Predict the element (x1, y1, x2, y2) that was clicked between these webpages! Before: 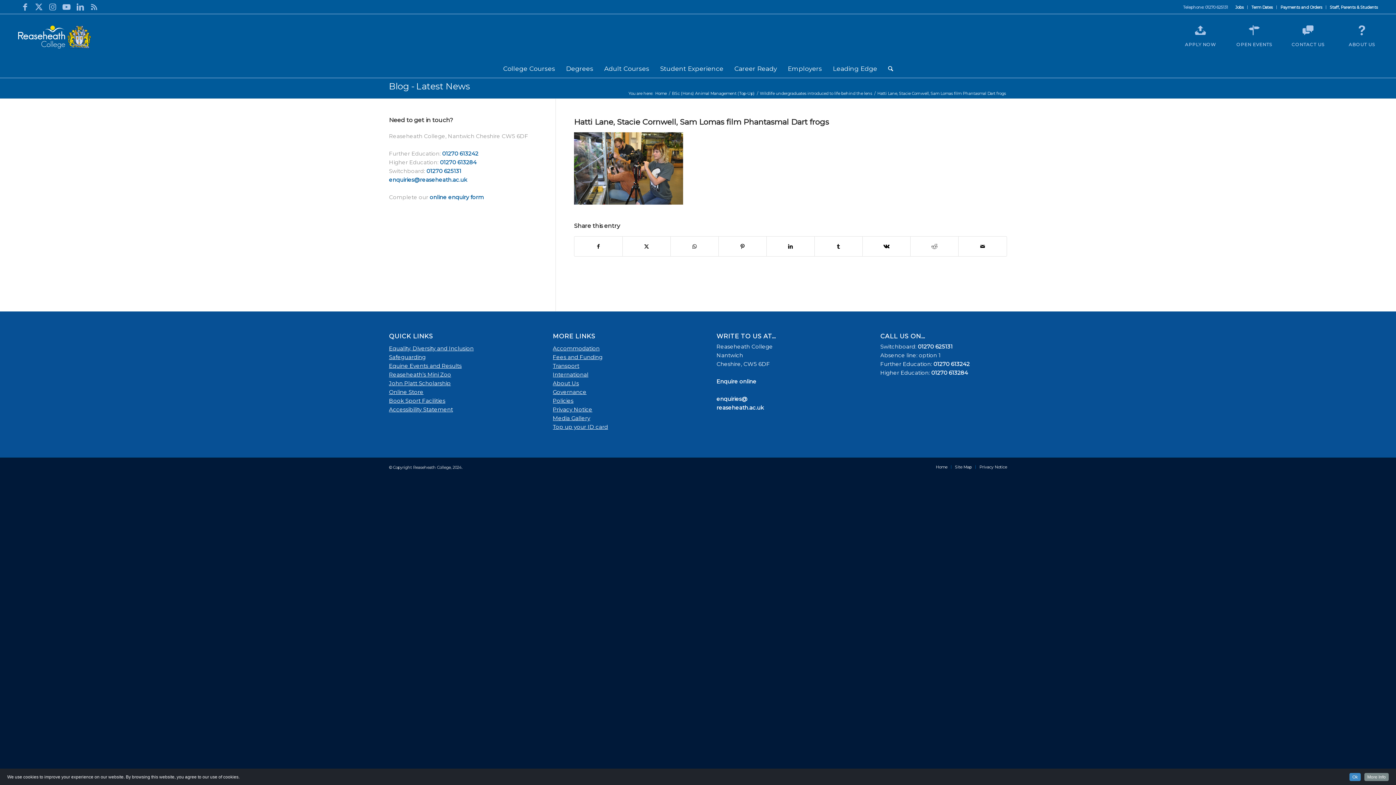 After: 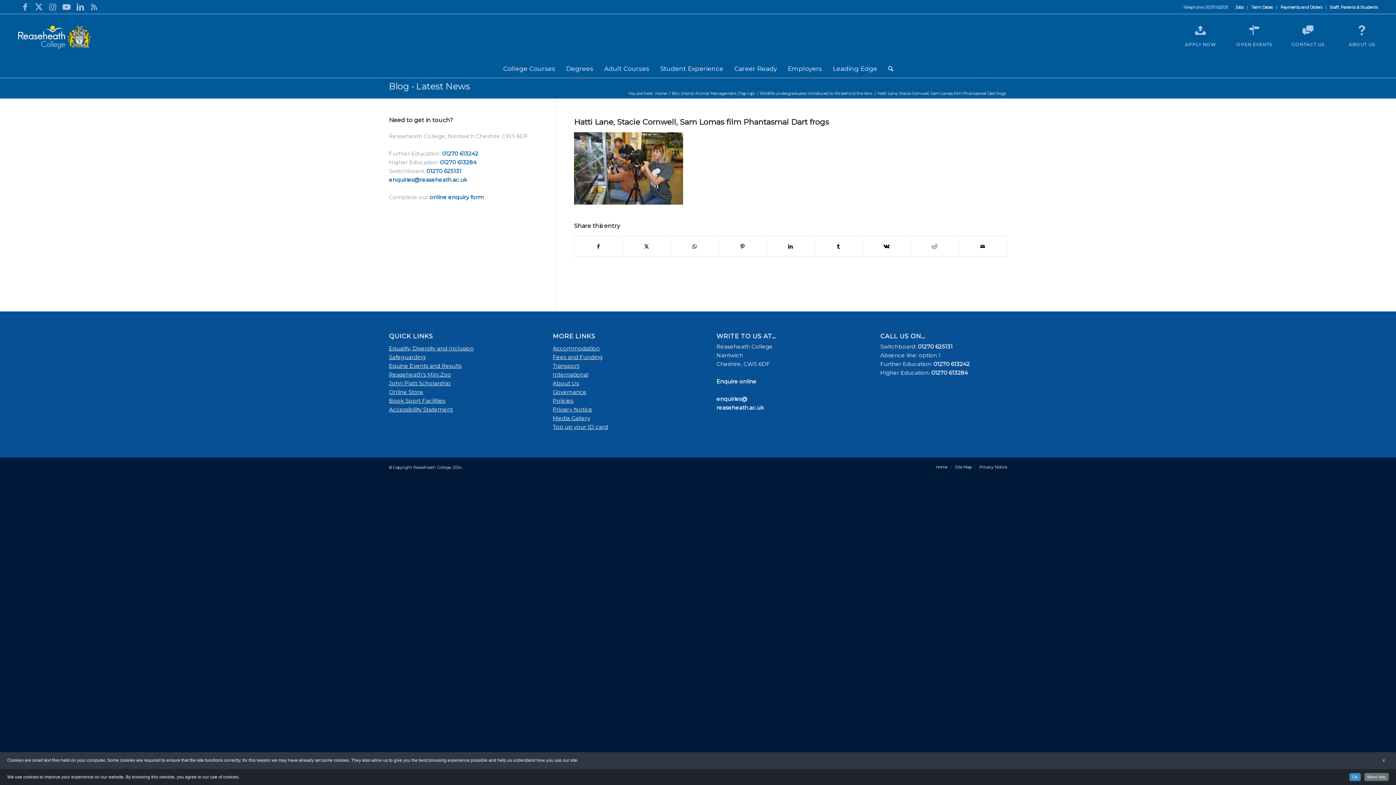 Action: bbox: (1364, 773, 1389, 781) label: More Info